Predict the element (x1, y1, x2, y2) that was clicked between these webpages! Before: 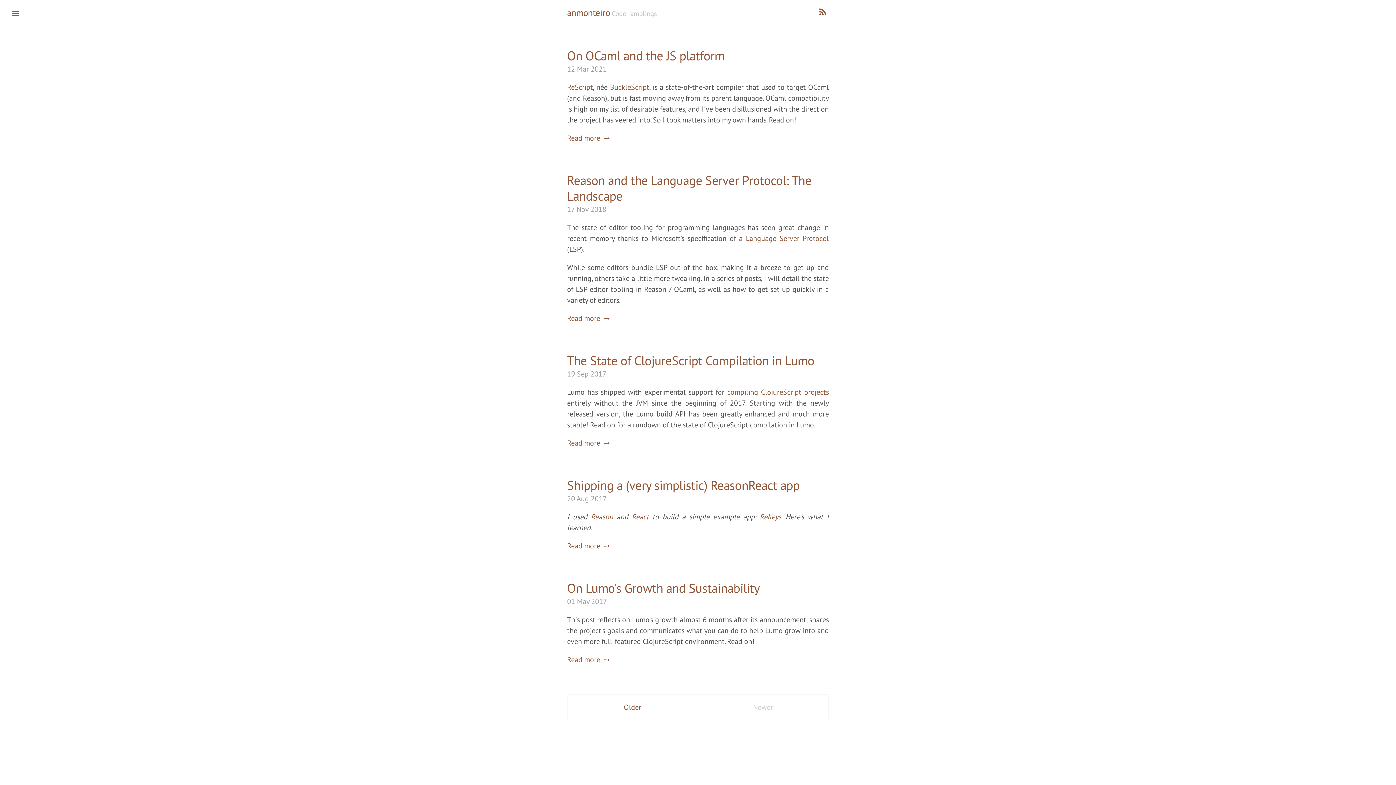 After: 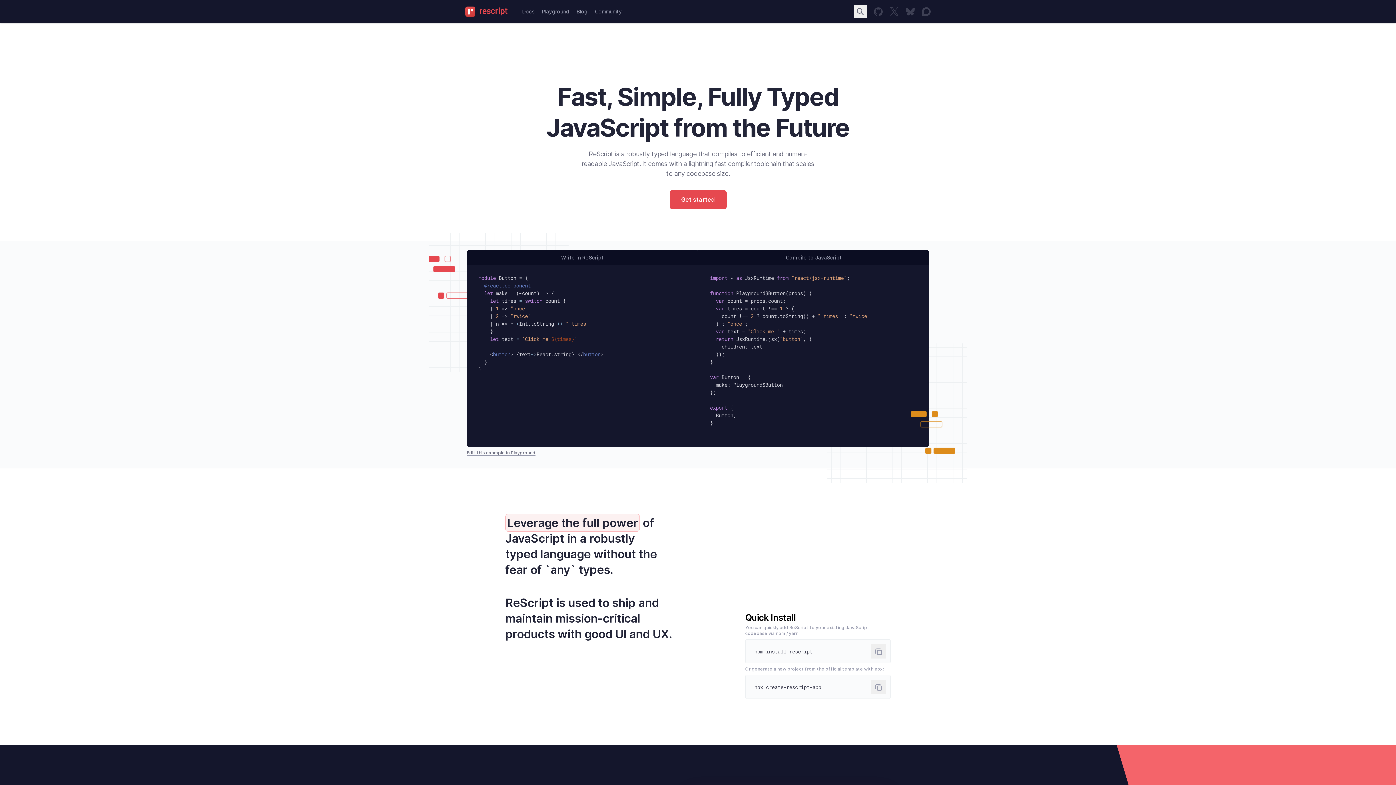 Action: bbox: (567, 82, 593, 92) label: ReScript